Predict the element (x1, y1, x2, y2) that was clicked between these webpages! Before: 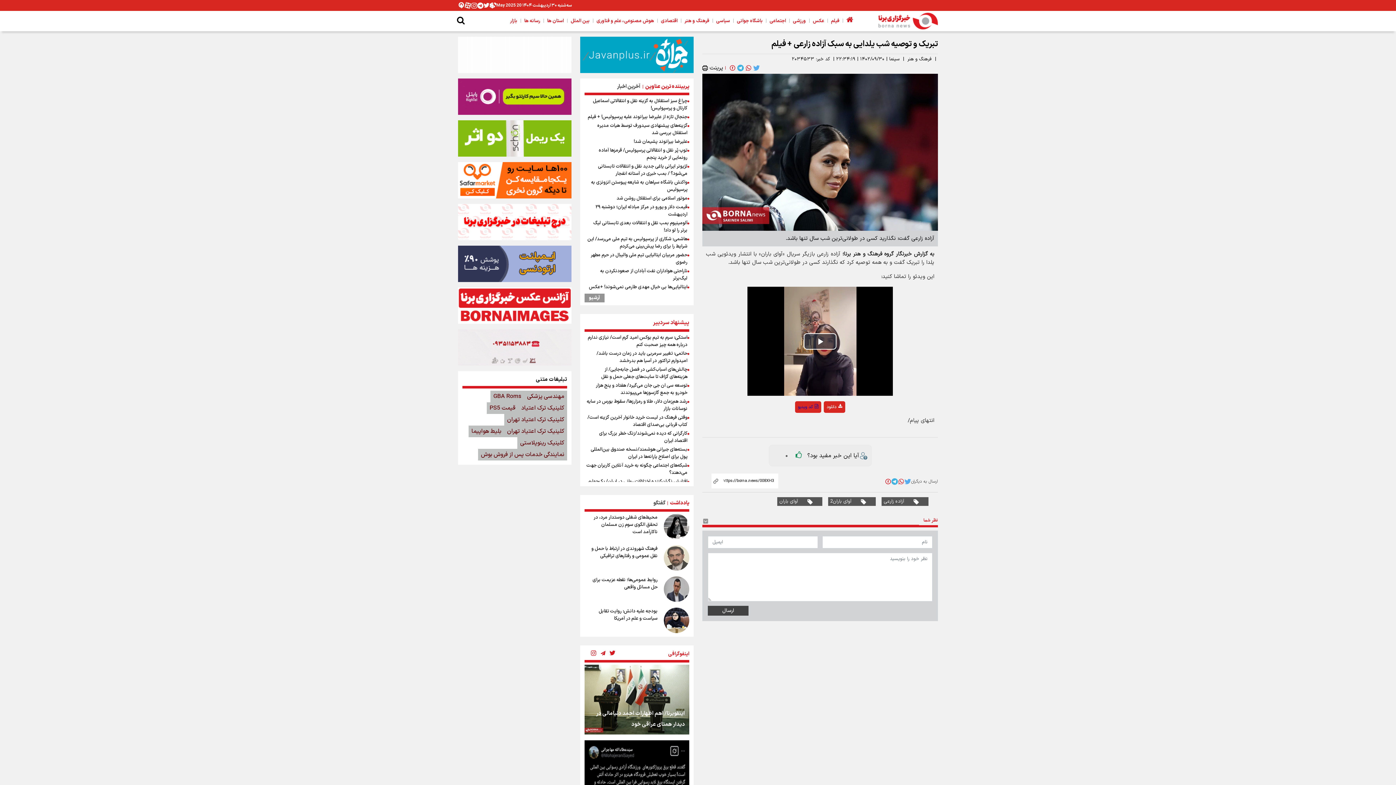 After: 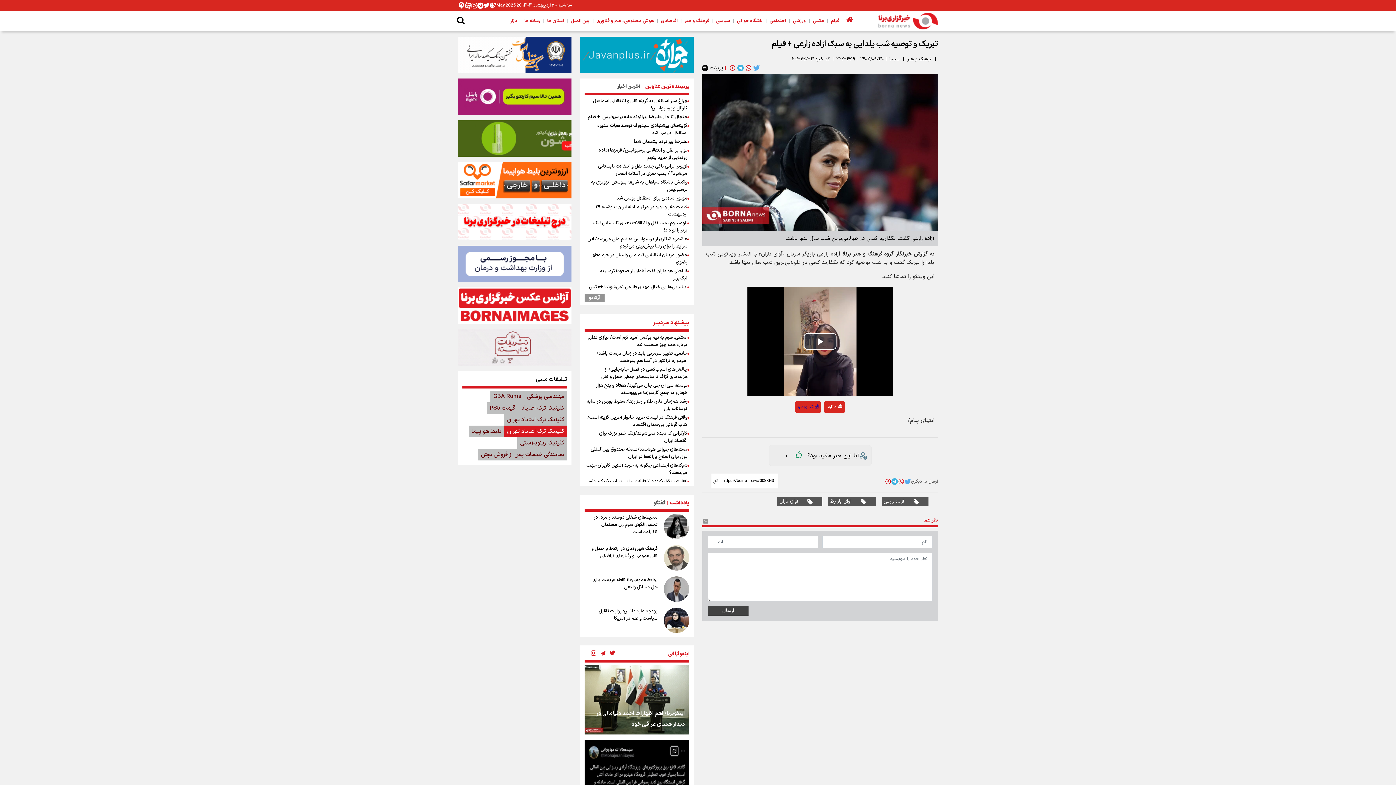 Action: label: کلینیک ترک اعتیاد تهران bbox: (504, 425, 567, 437)